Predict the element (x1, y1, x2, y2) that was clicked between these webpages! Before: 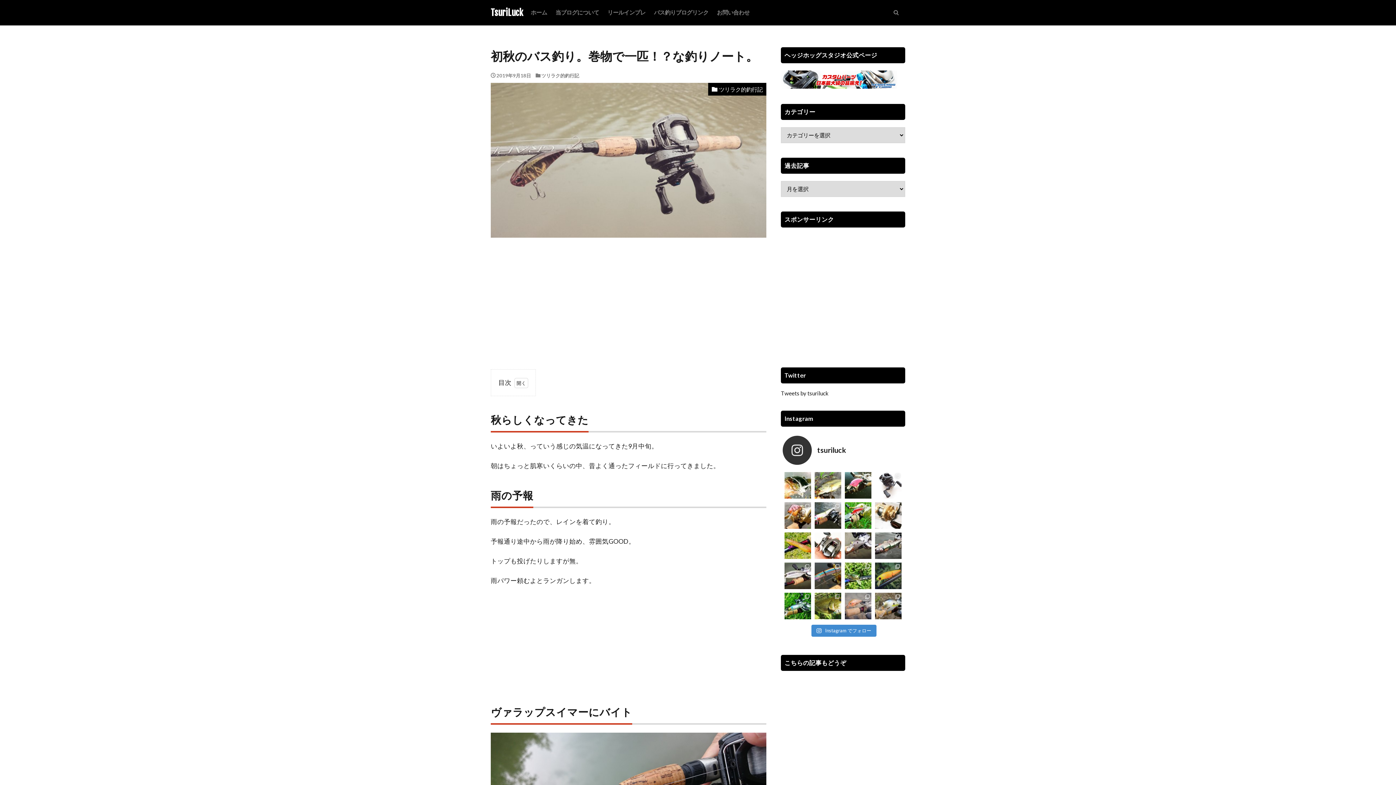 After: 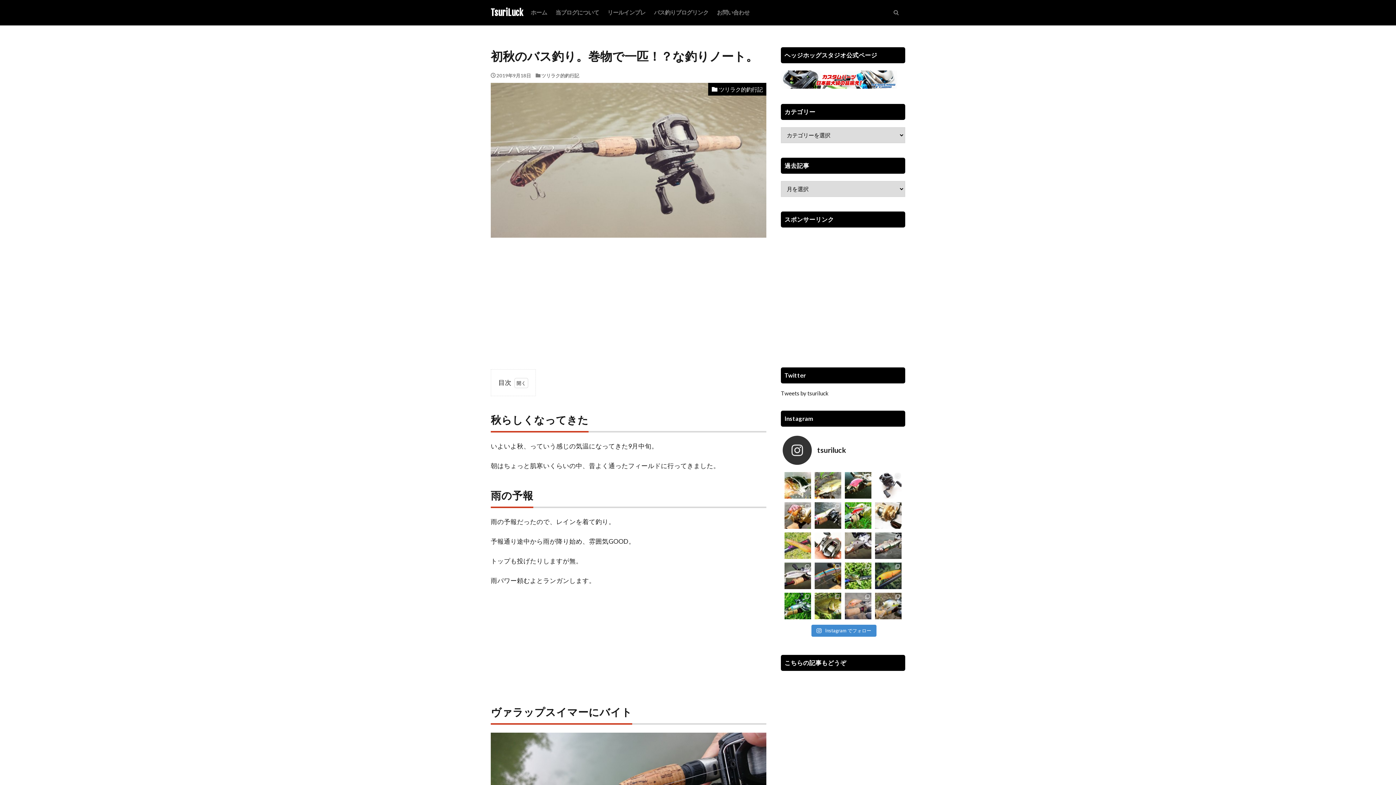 Action: bbox: (784, 532, 811, 559)